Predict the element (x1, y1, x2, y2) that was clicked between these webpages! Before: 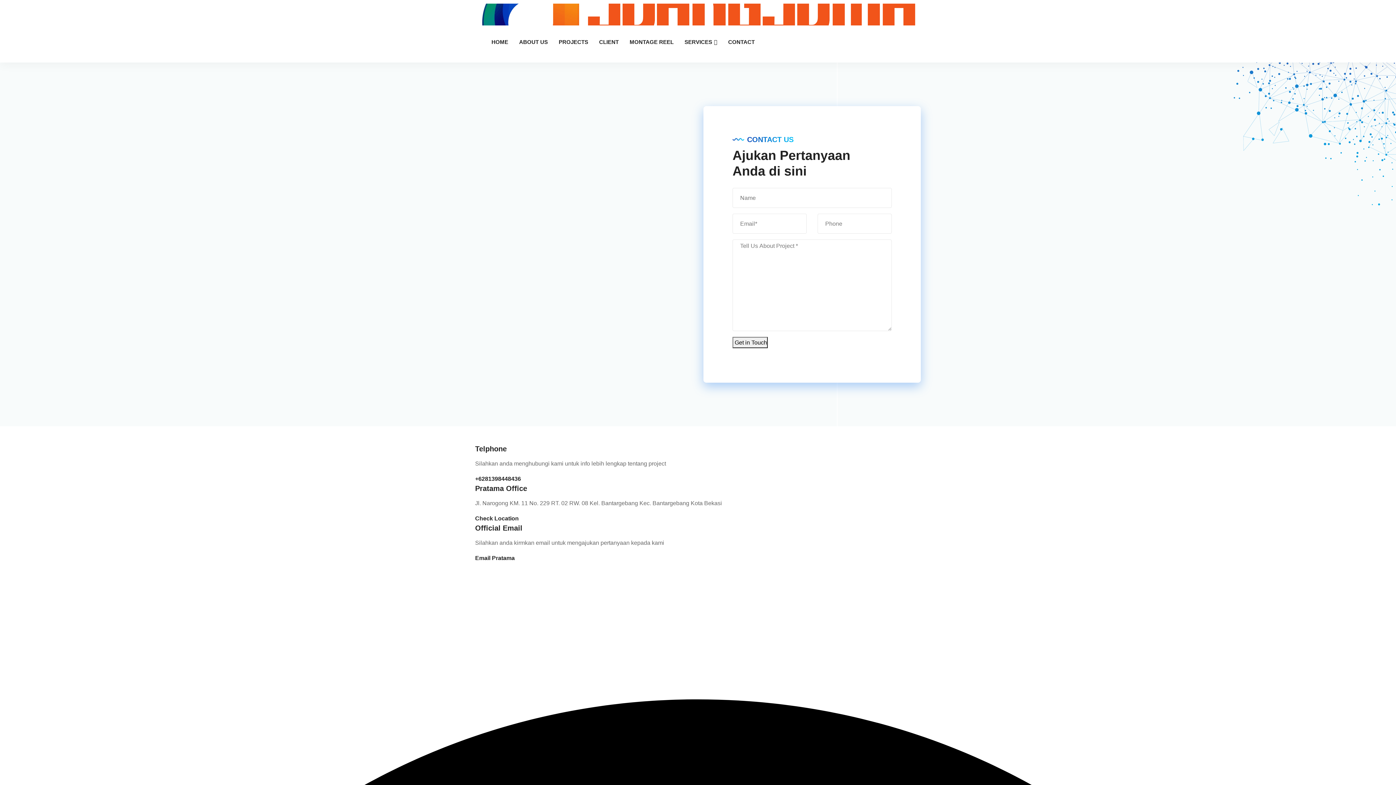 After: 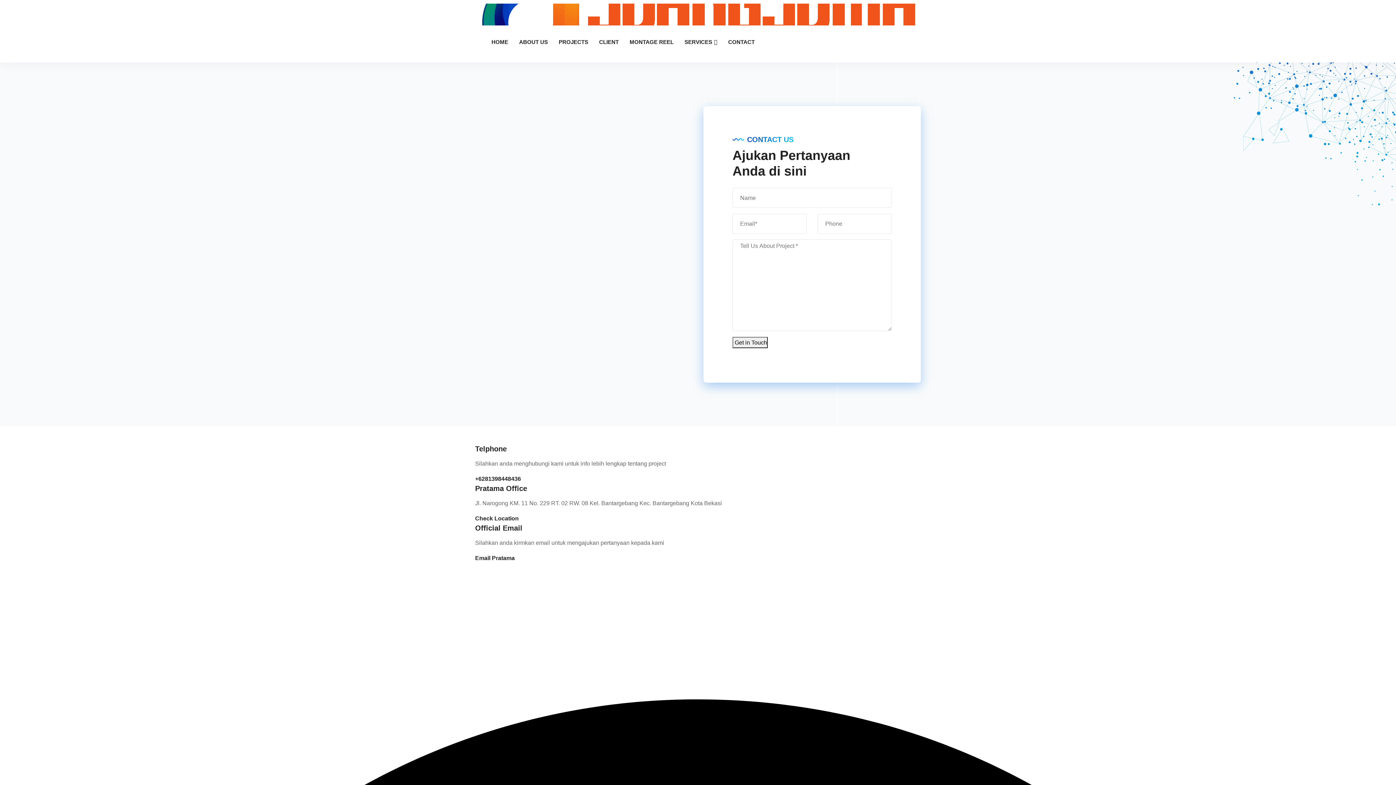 Action: bbox: (722, 25, 760, 58) label: CONTACT